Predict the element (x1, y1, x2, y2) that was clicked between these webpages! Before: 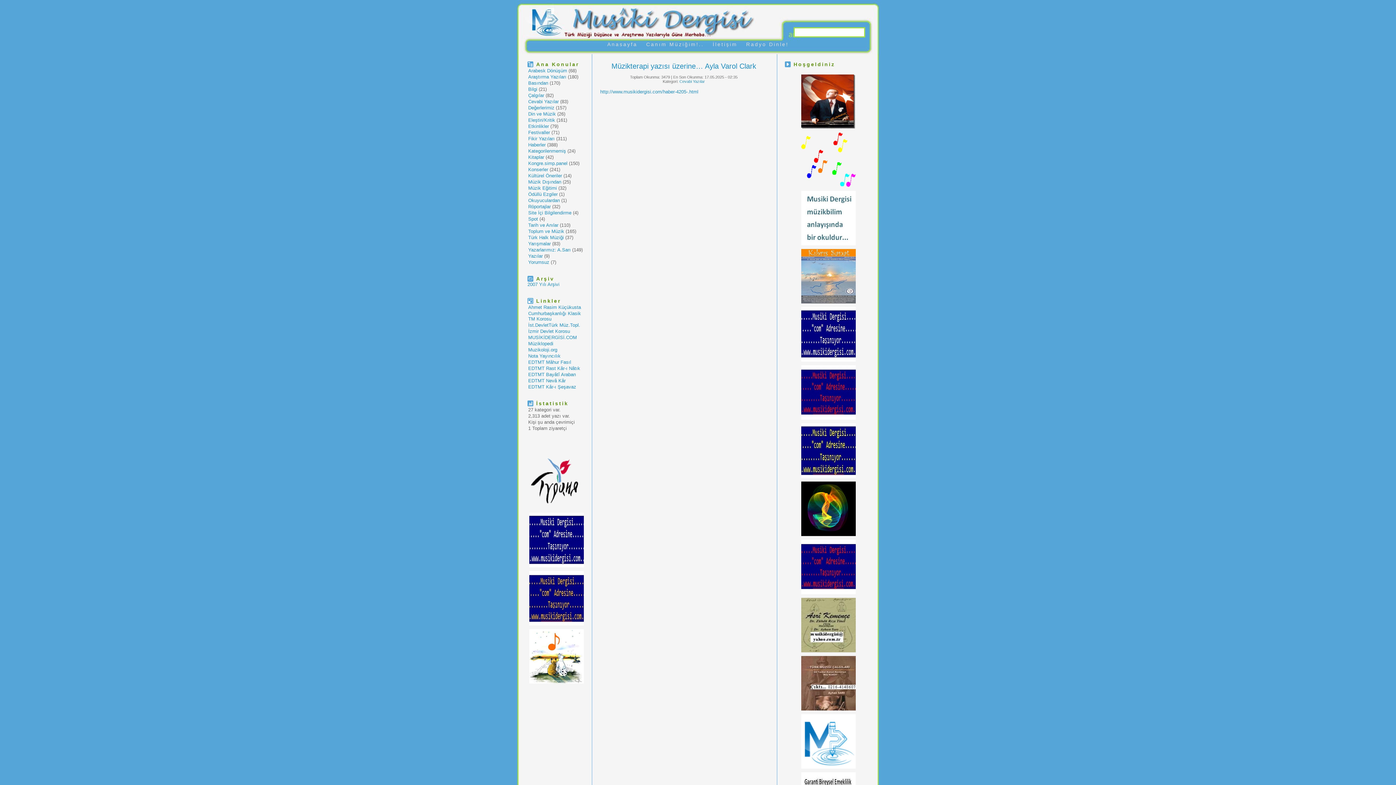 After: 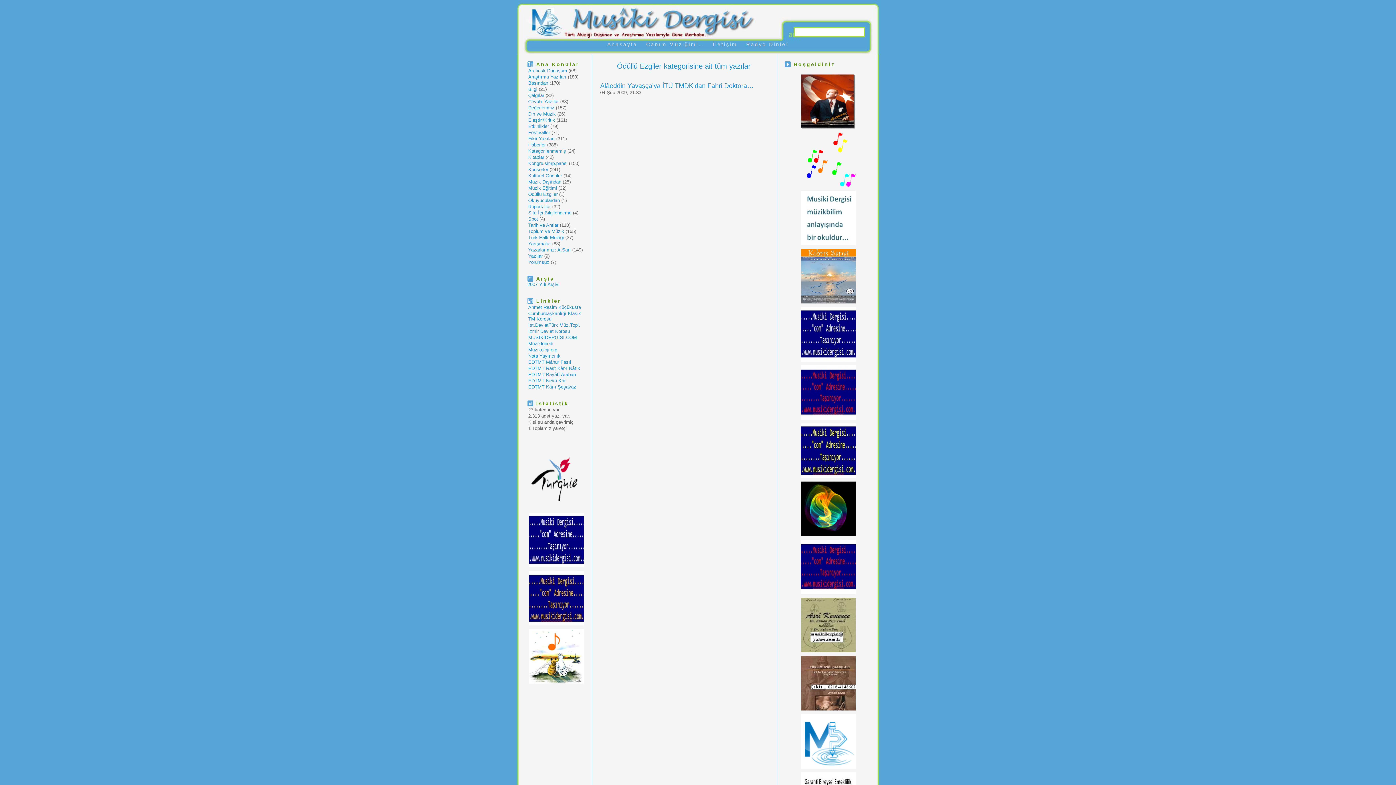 Action: bbox: (528, 191, 557, 197) label: Ödüllü Ezgiler